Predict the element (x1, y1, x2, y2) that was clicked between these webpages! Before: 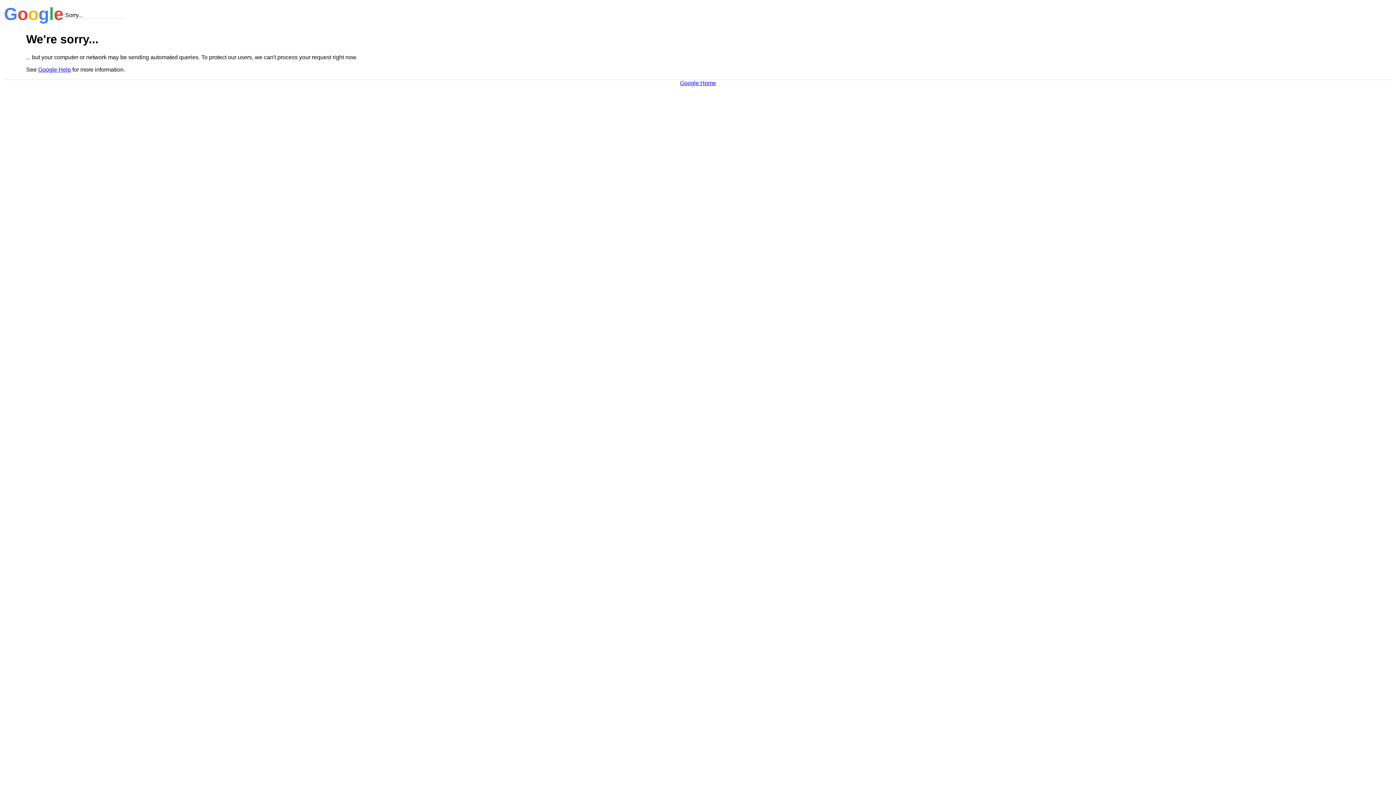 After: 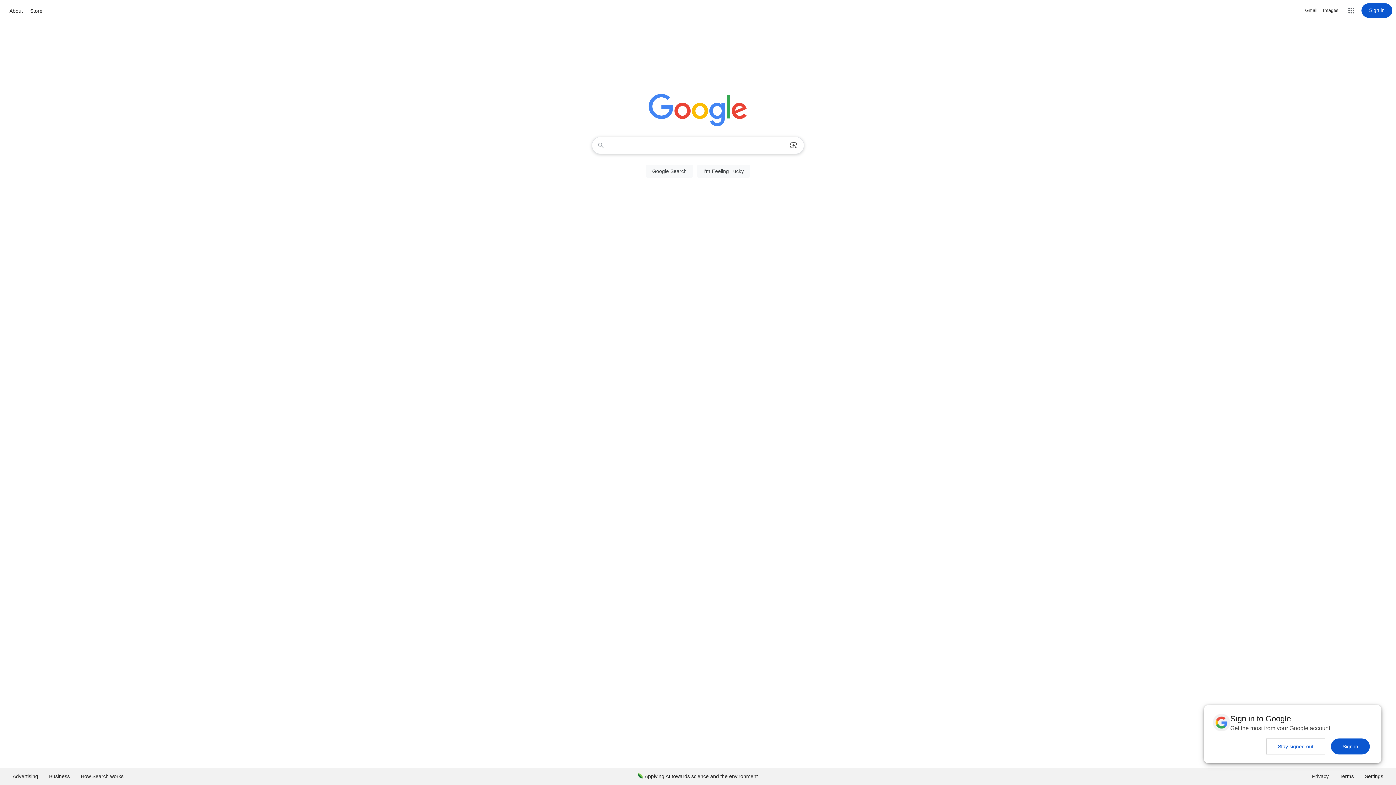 Action: label: Google Home bbox: (680, 79, 716, 86)